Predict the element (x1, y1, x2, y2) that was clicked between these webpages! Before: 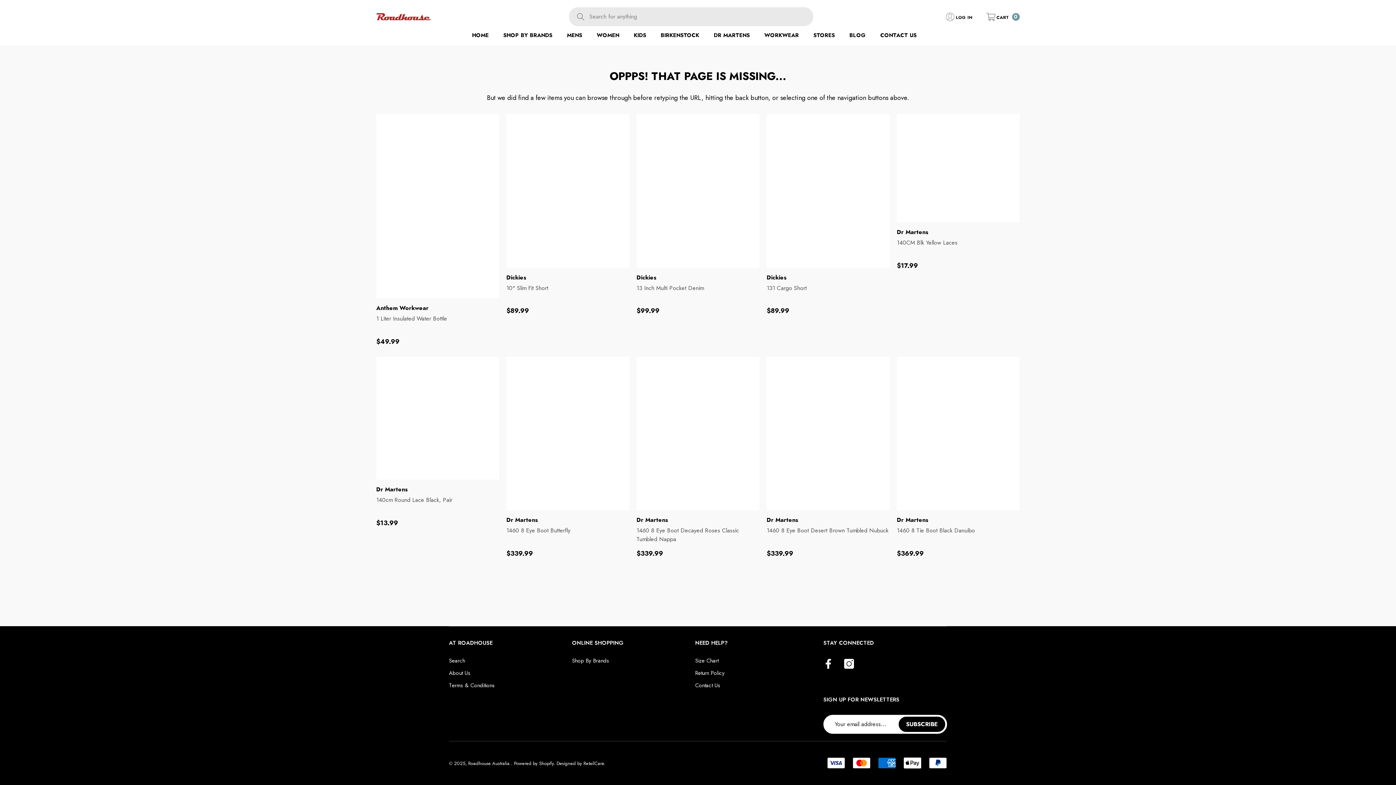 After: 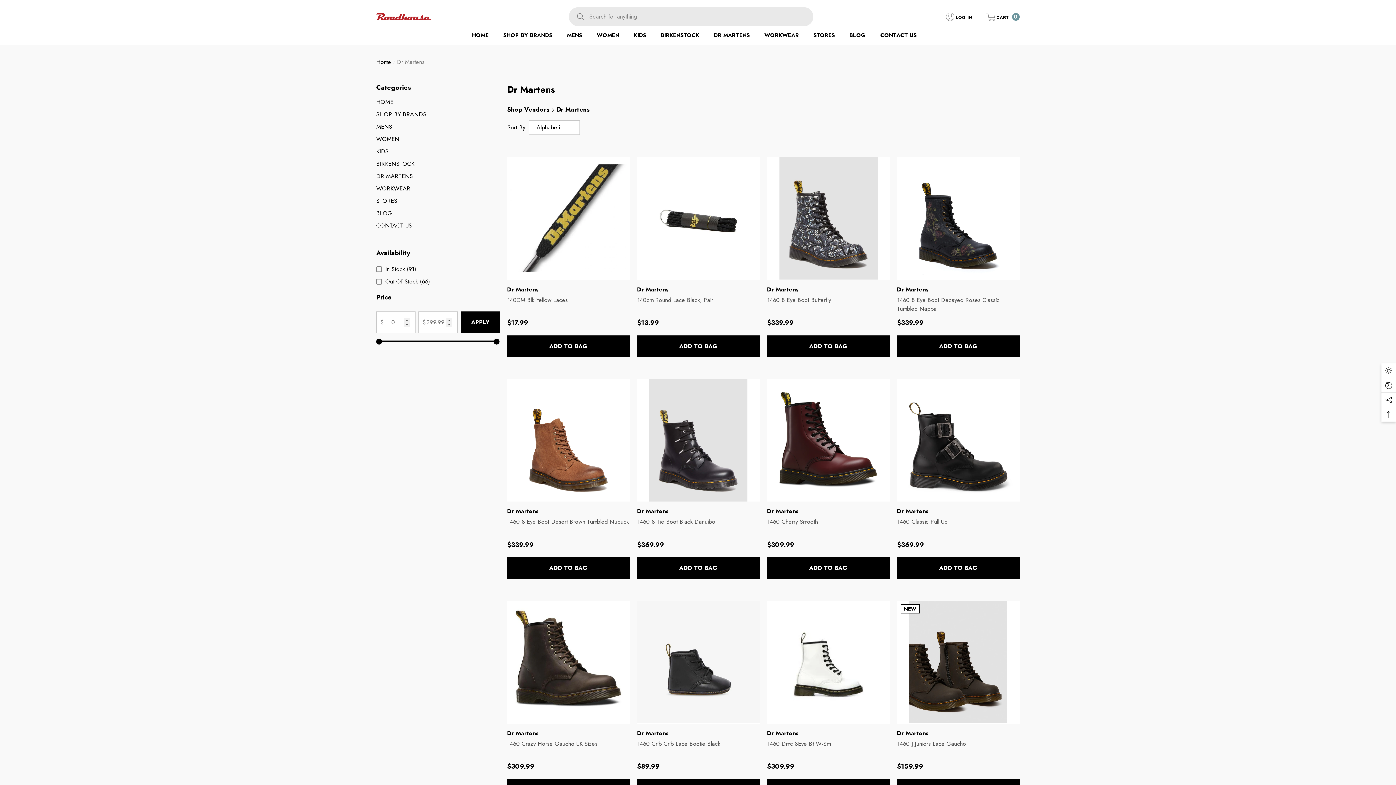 Action: label: Dr Martens bbox: (897, 228, 928, 236)